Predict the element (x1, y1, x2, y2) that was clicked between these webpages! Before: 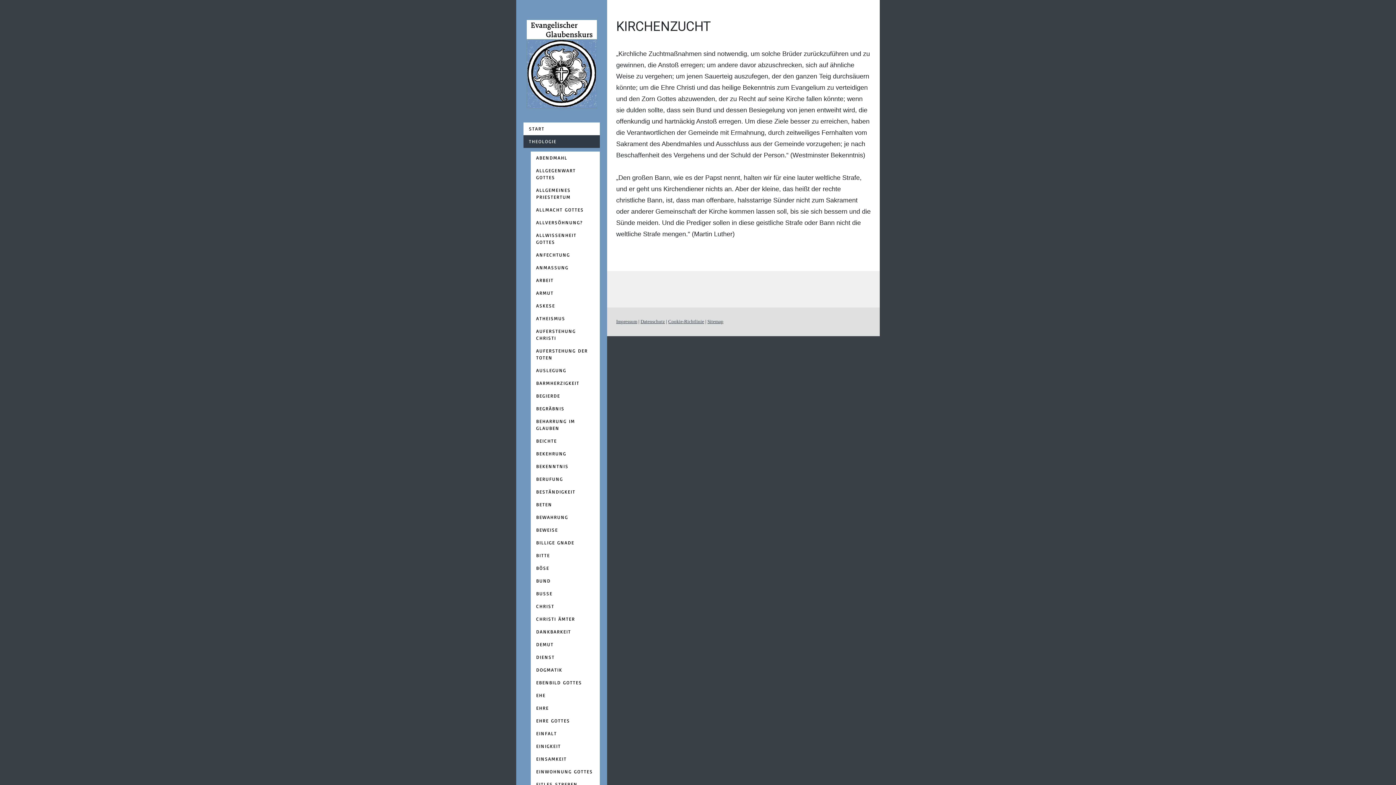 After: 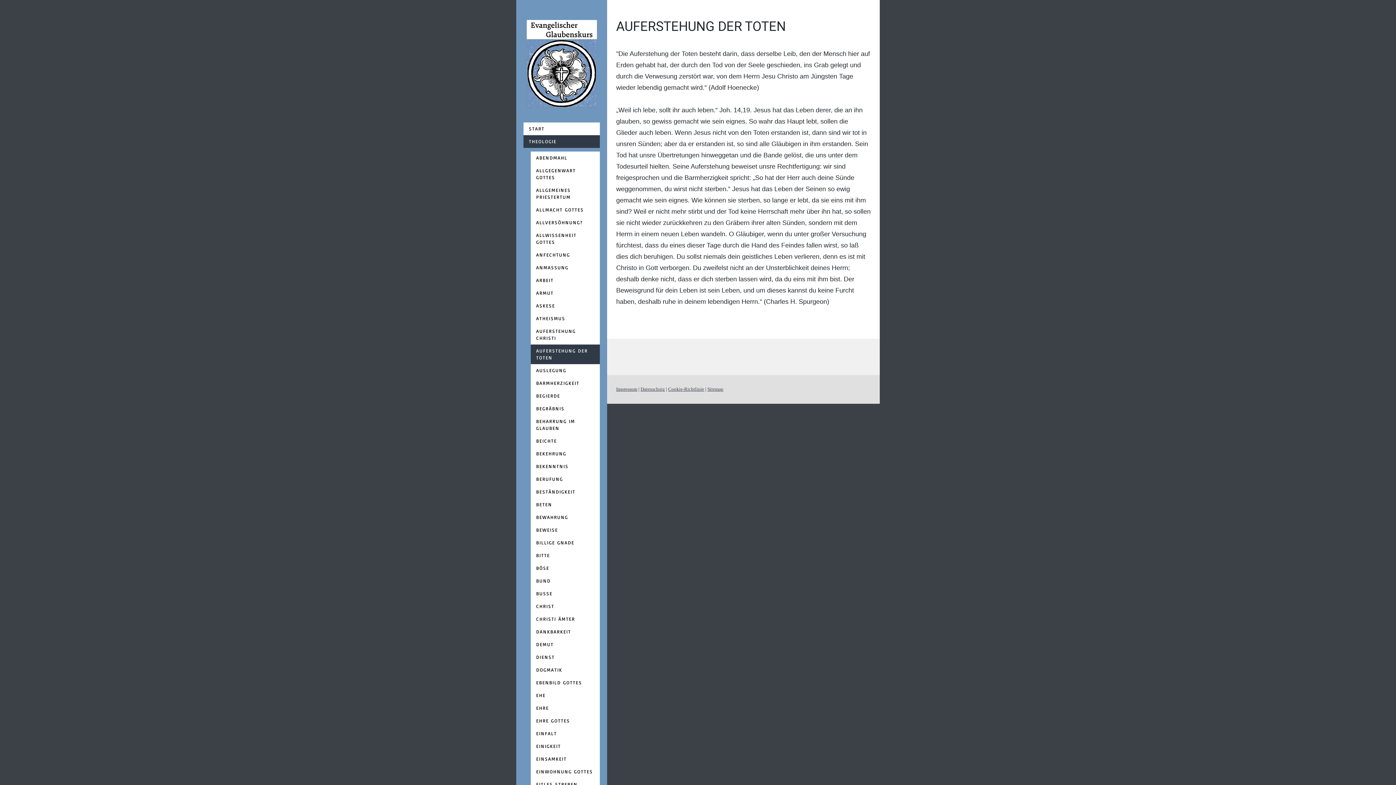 Action: bbox: (530, 344, 600, 364) label: AUFERSTEHUNG DER TOTEN